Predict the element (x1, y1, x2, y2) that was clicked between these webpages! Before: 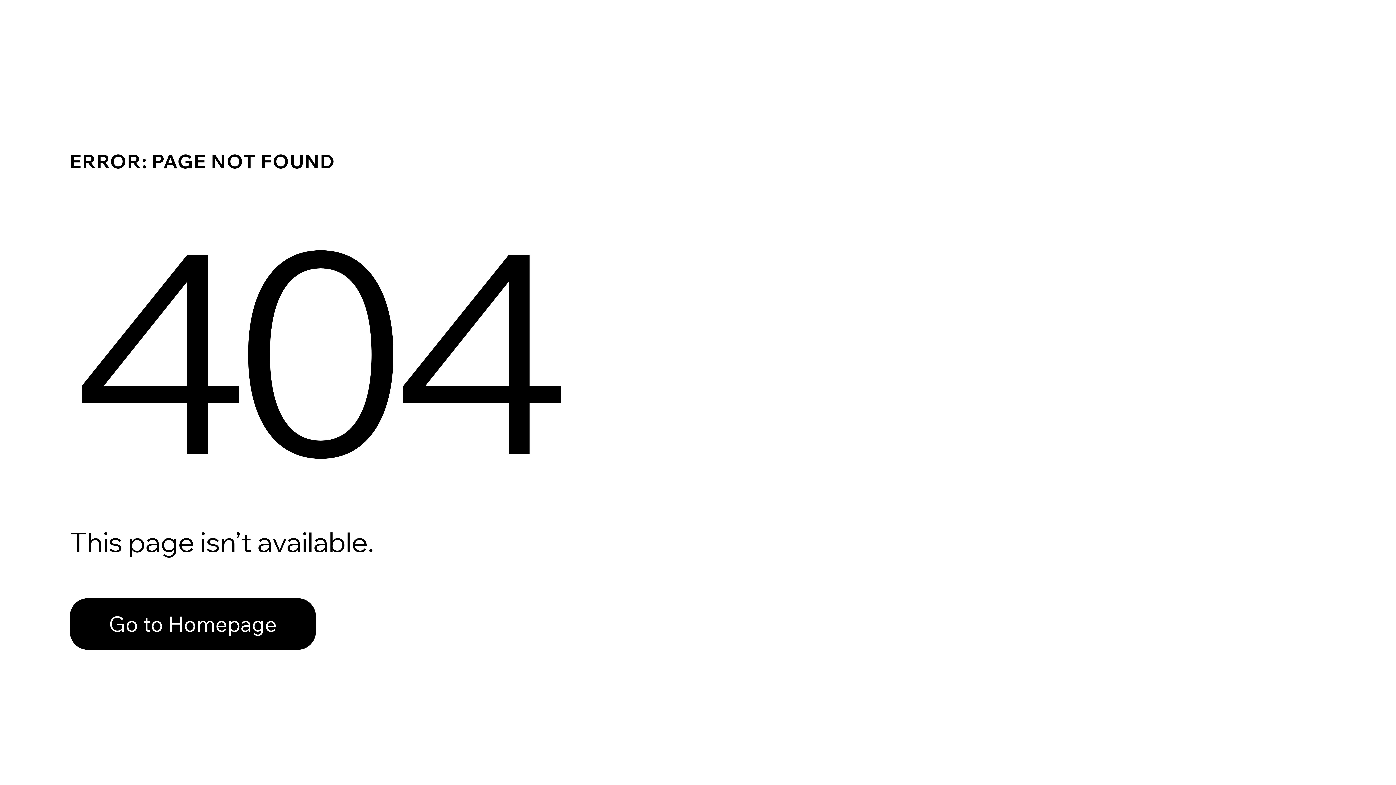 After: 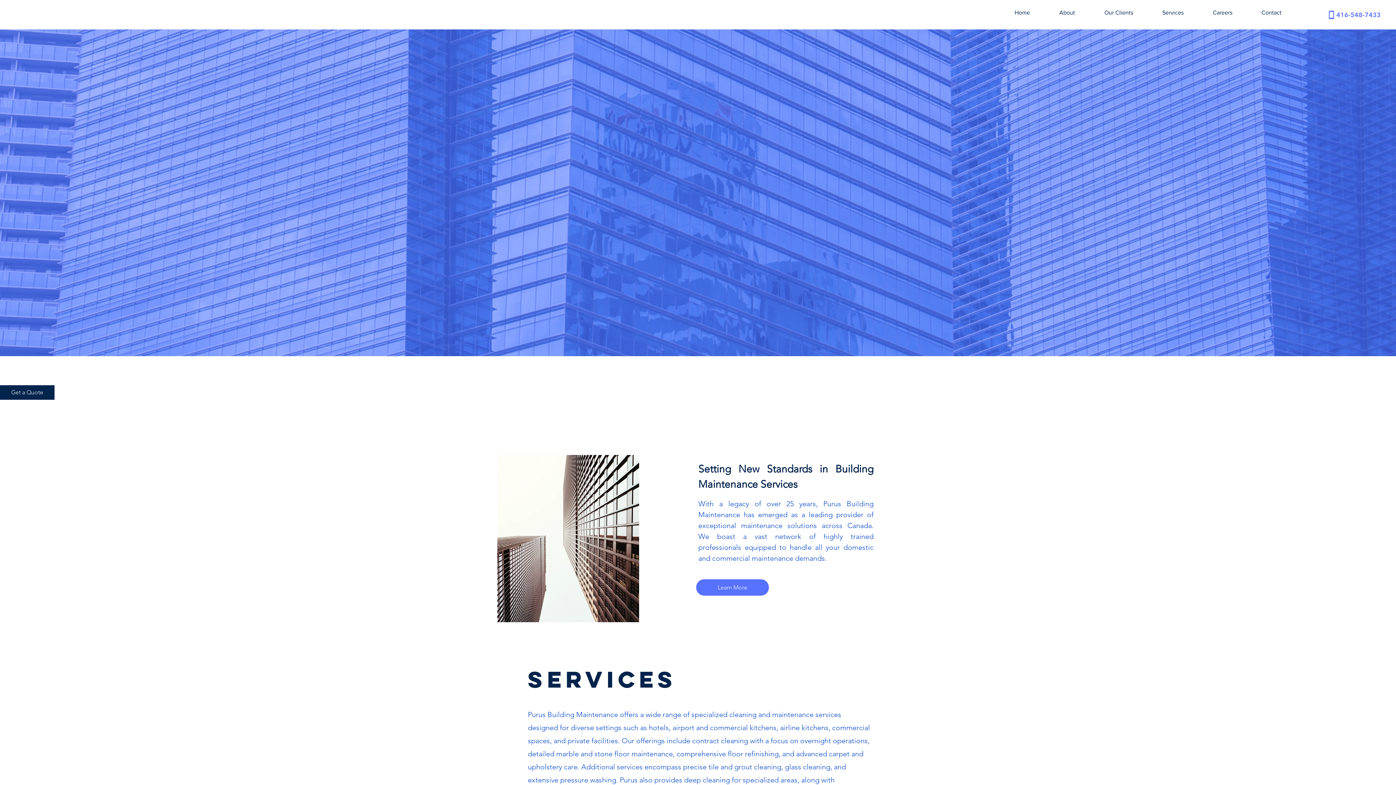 Action: label: Go to Homepage bbox: (69, 582, 768, 659)